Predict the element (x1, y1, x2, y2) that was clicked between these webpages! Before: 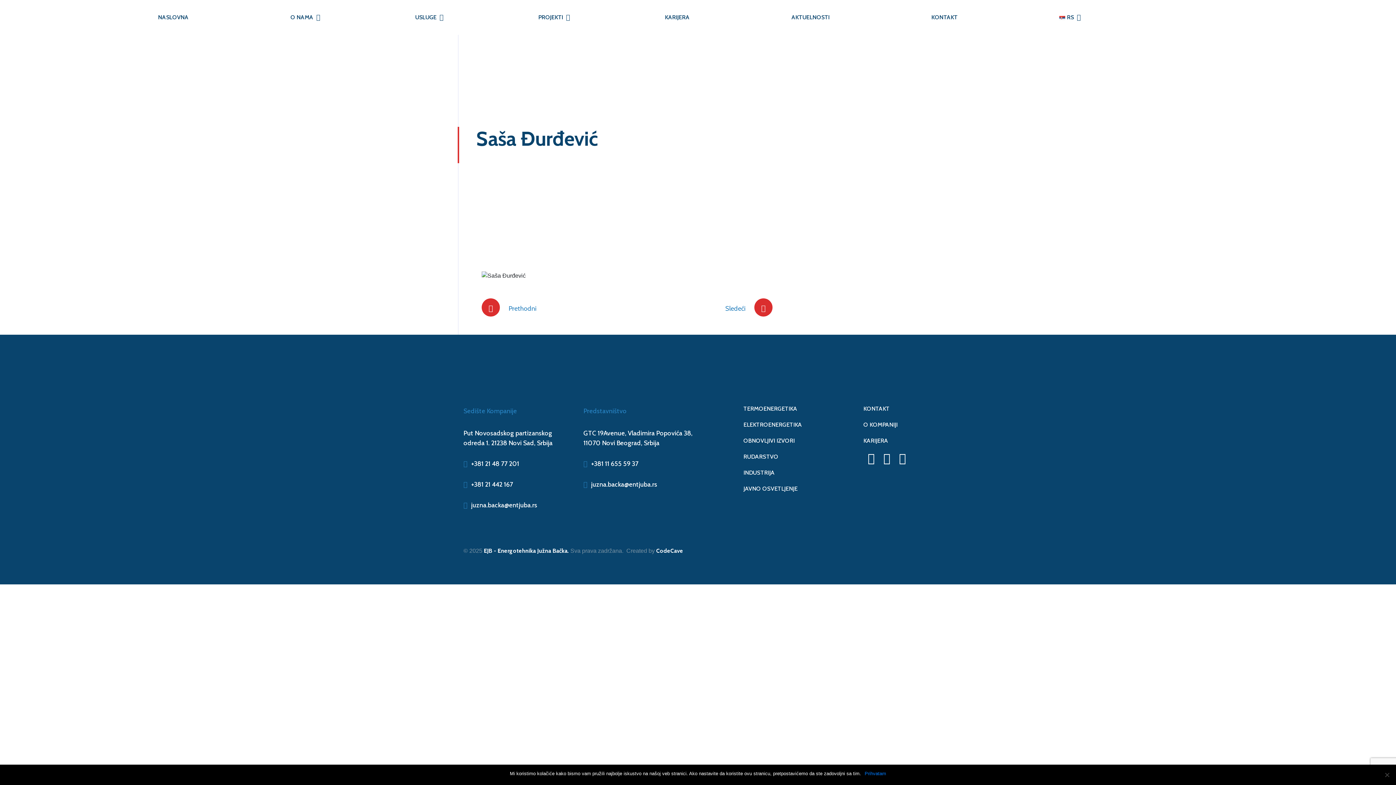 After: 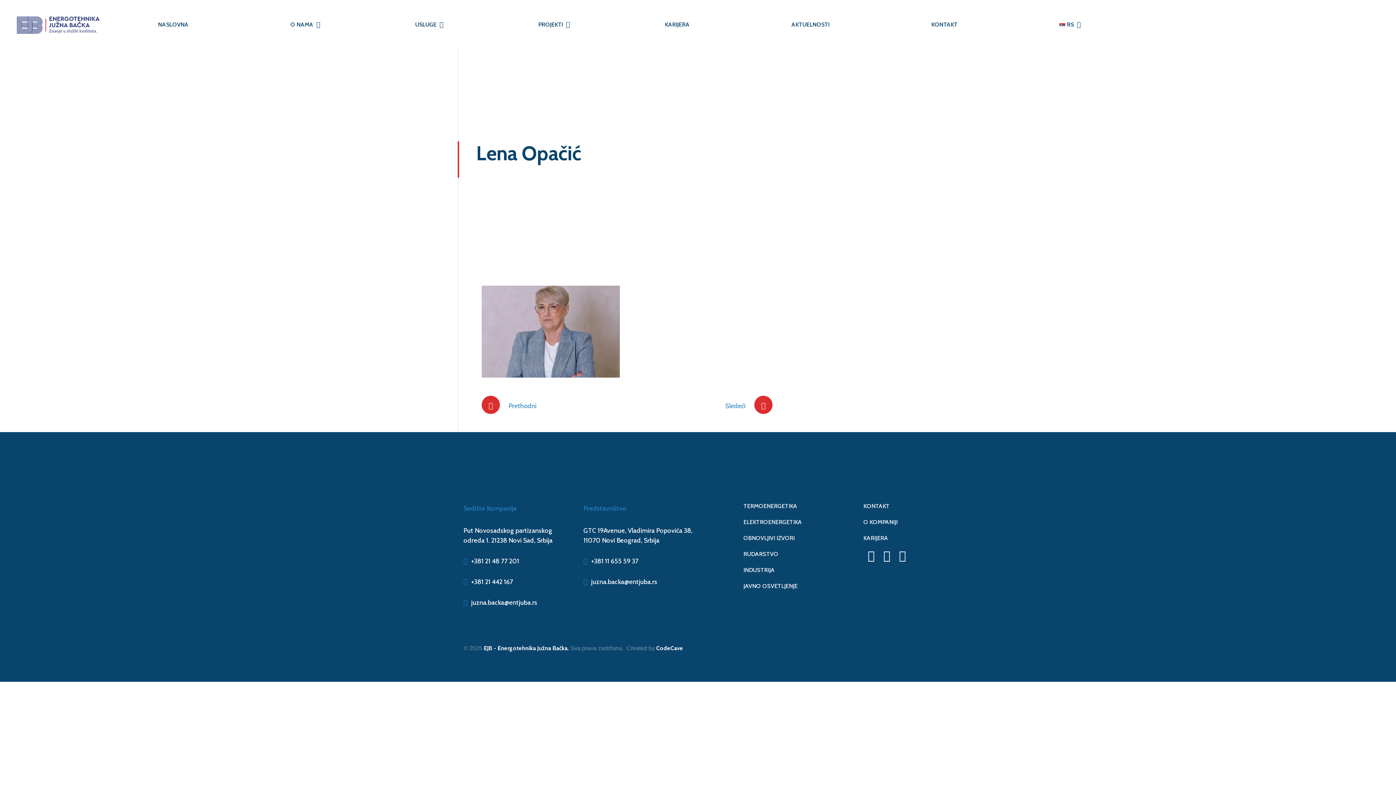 Action: bbox: (725, 304, 772, 312) label: Sledeći 